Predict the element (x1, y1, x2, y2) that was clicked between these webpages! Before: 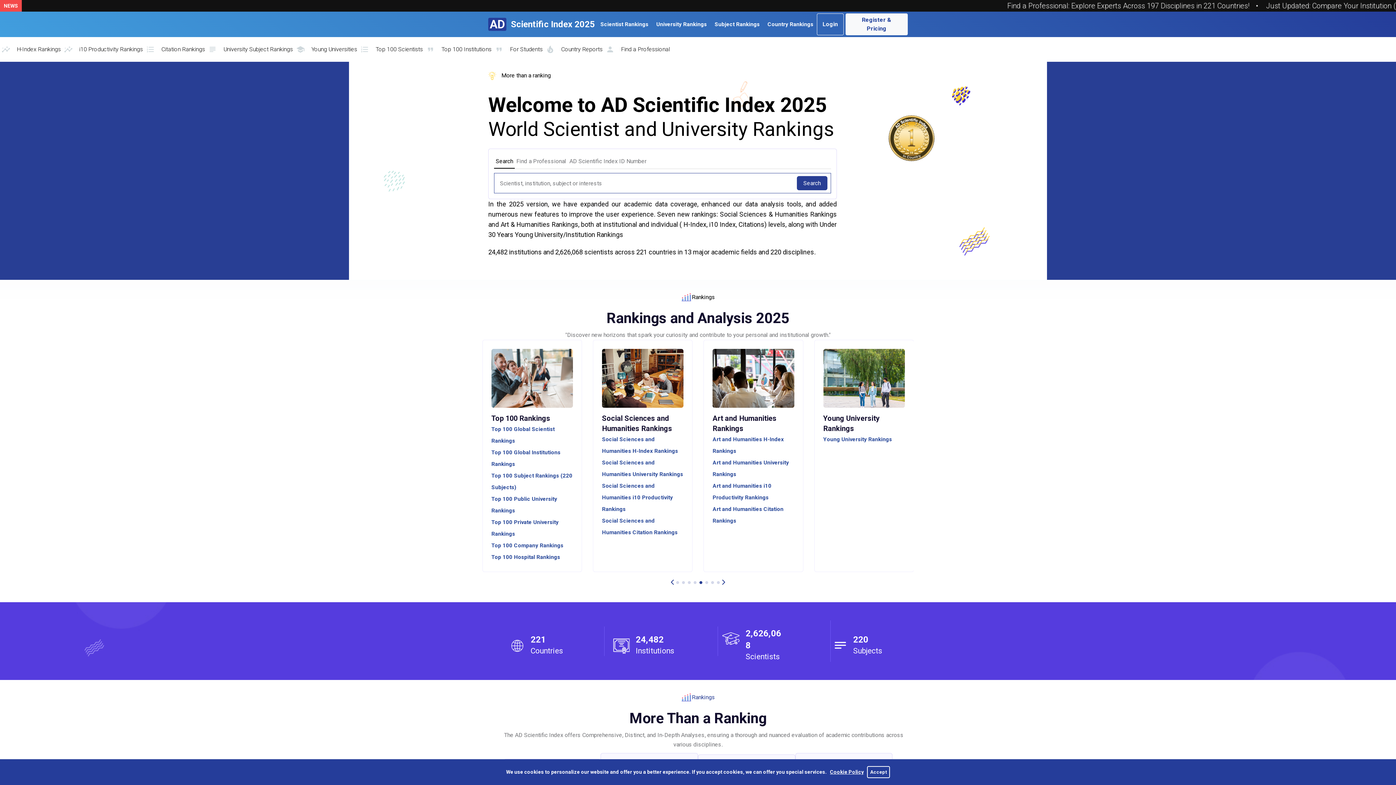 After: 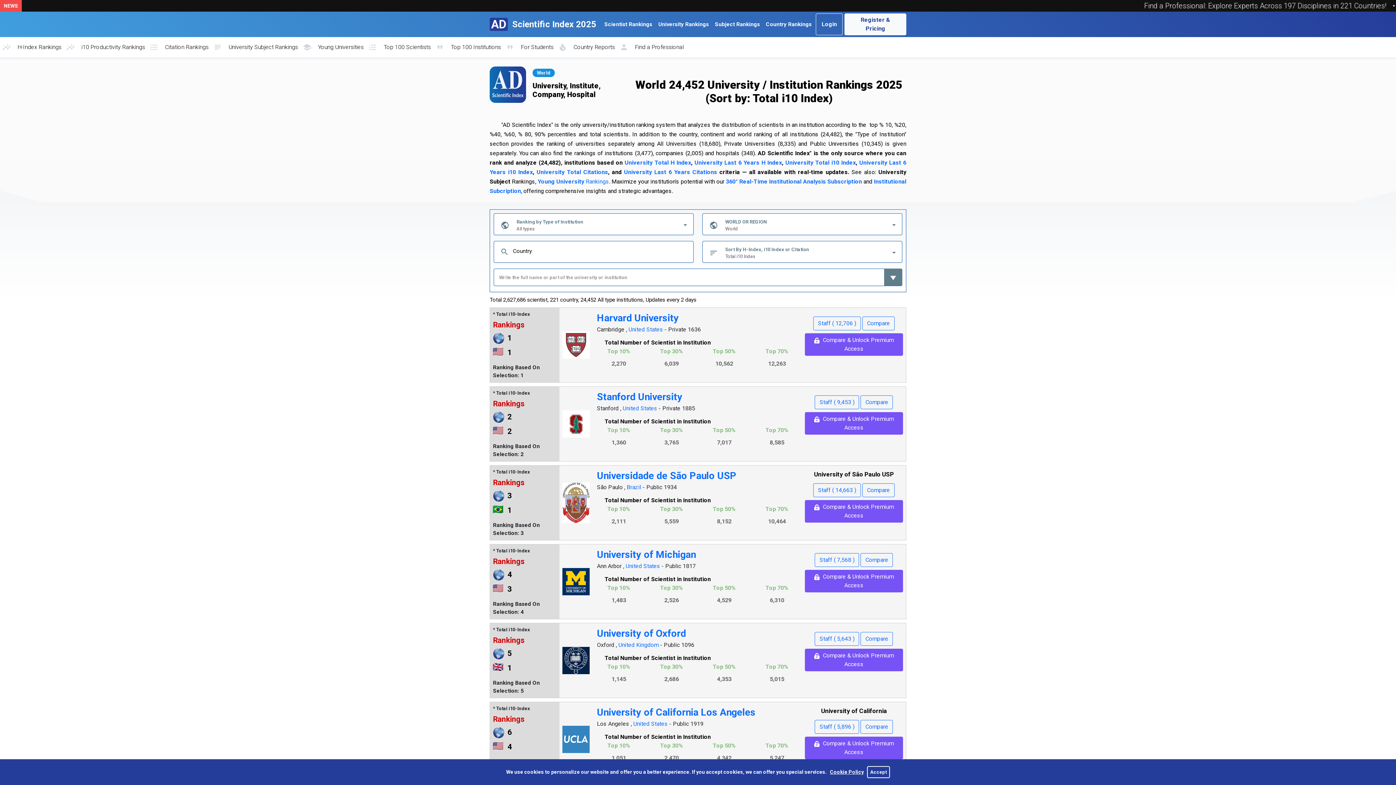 Action: bbox: (499, 481, 581, 493) label: University i10 Index Rankings